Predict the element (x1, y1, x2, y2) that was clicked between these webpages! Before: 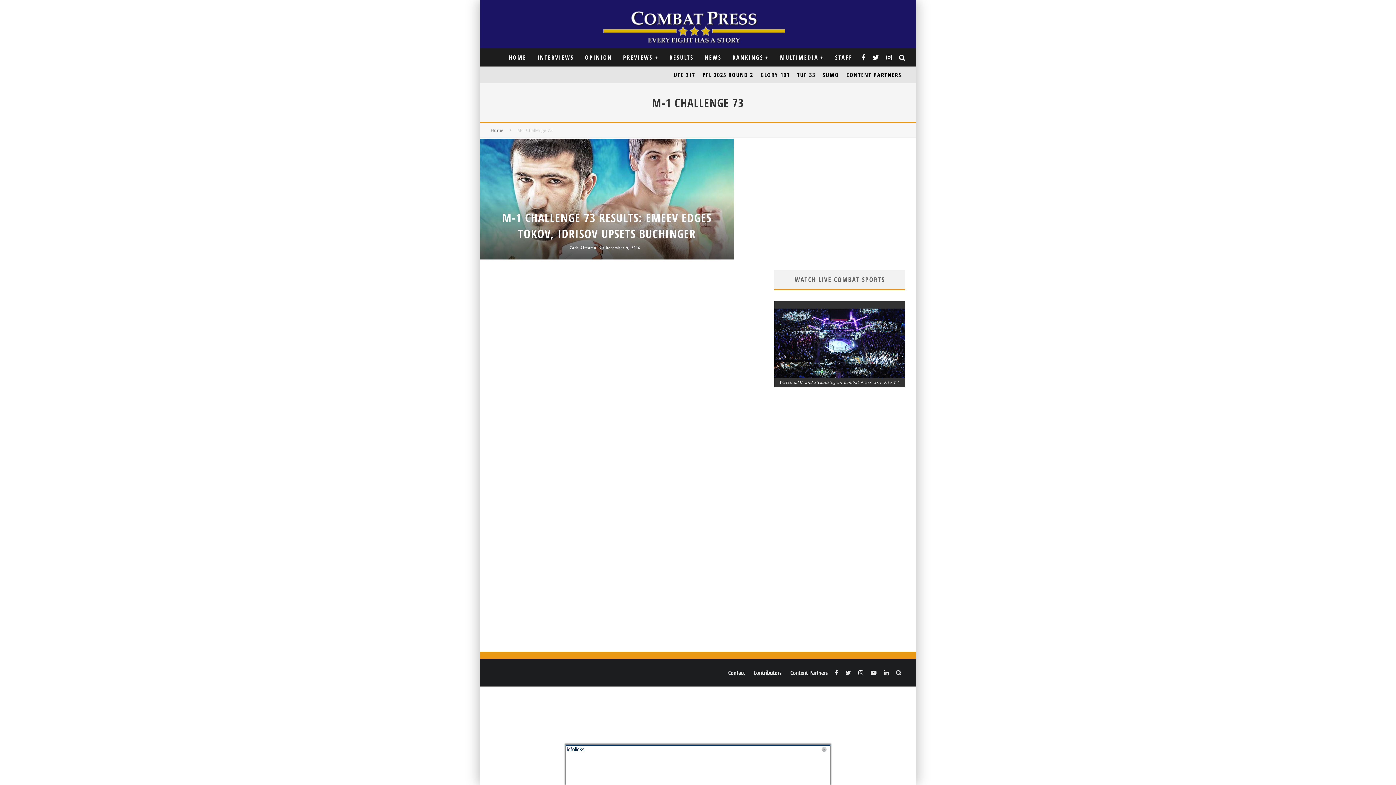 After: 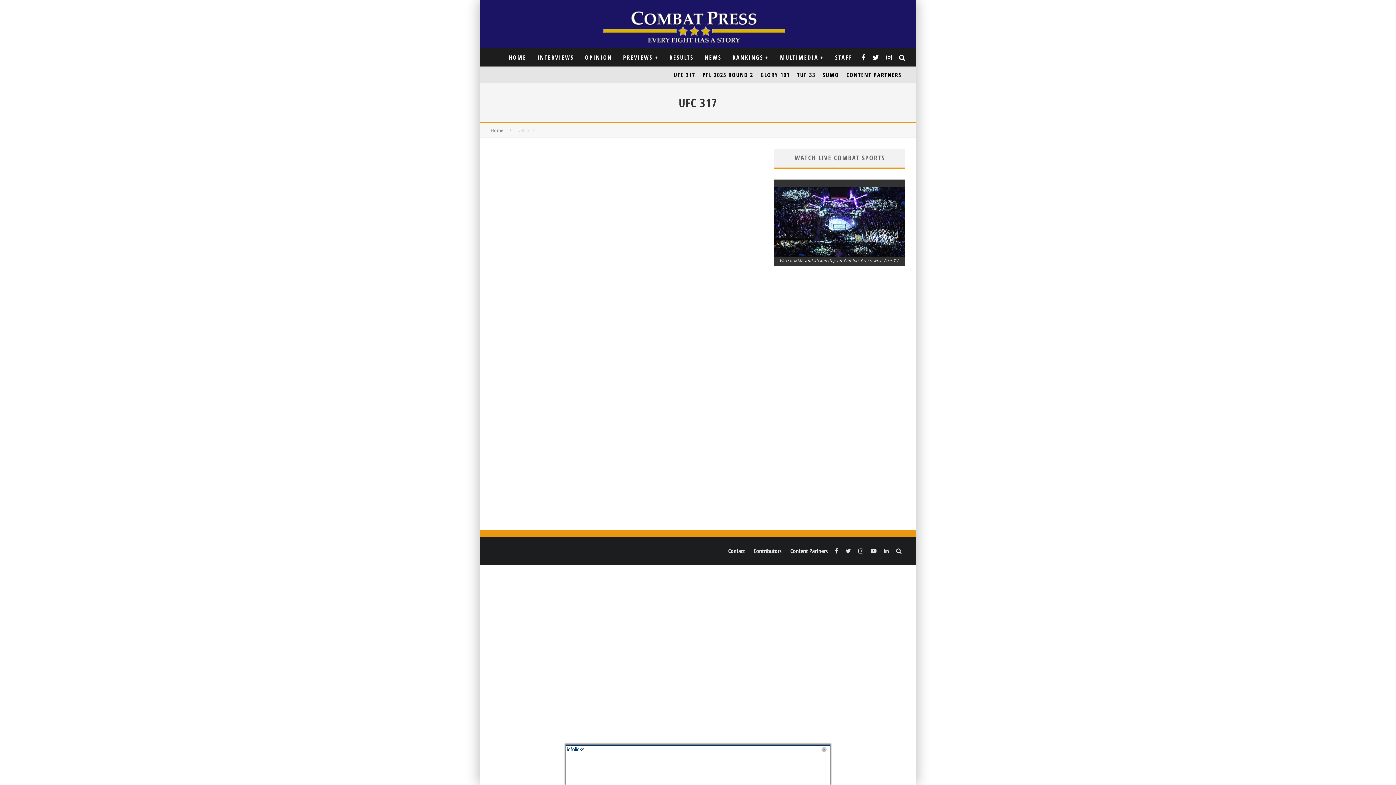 Action: bbox: (670, 66, 699, 83) label: UFC 317